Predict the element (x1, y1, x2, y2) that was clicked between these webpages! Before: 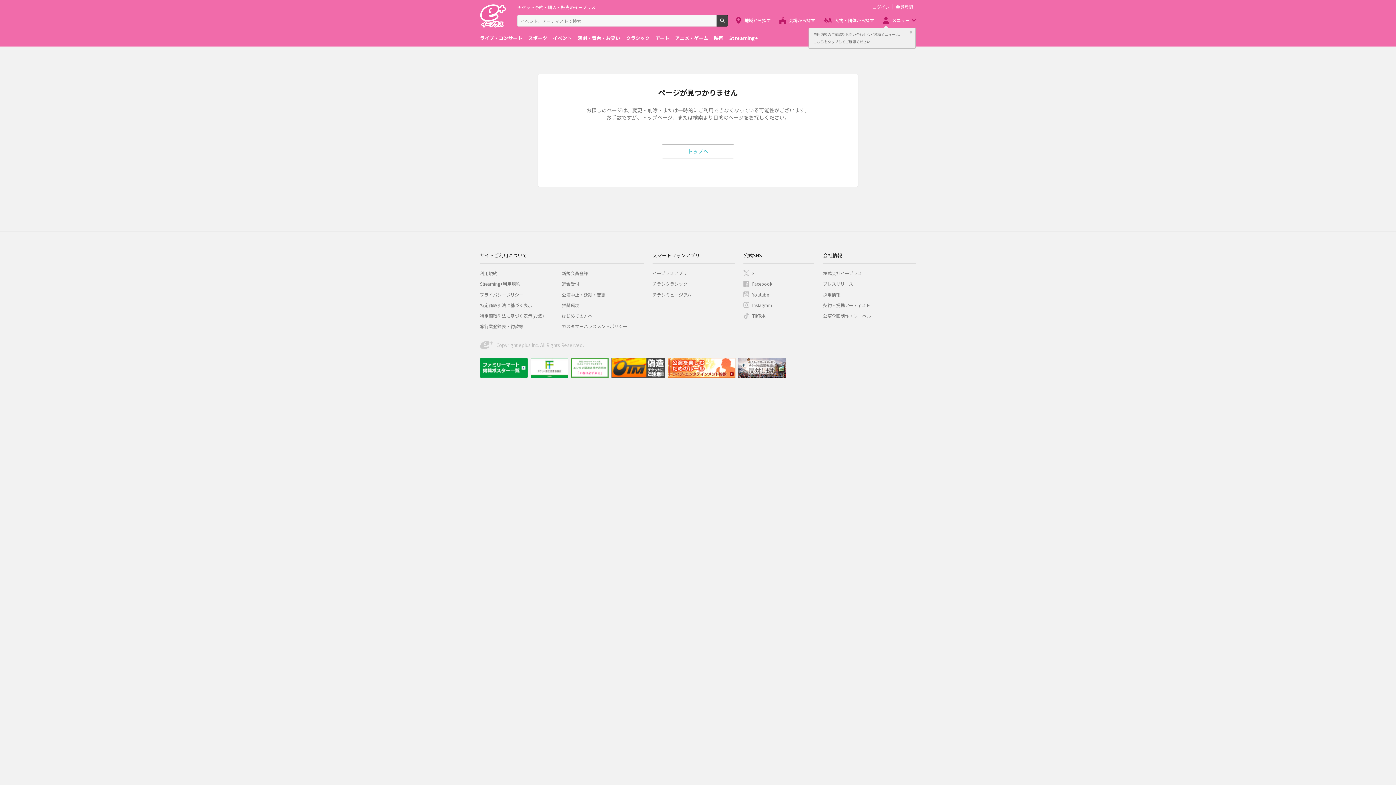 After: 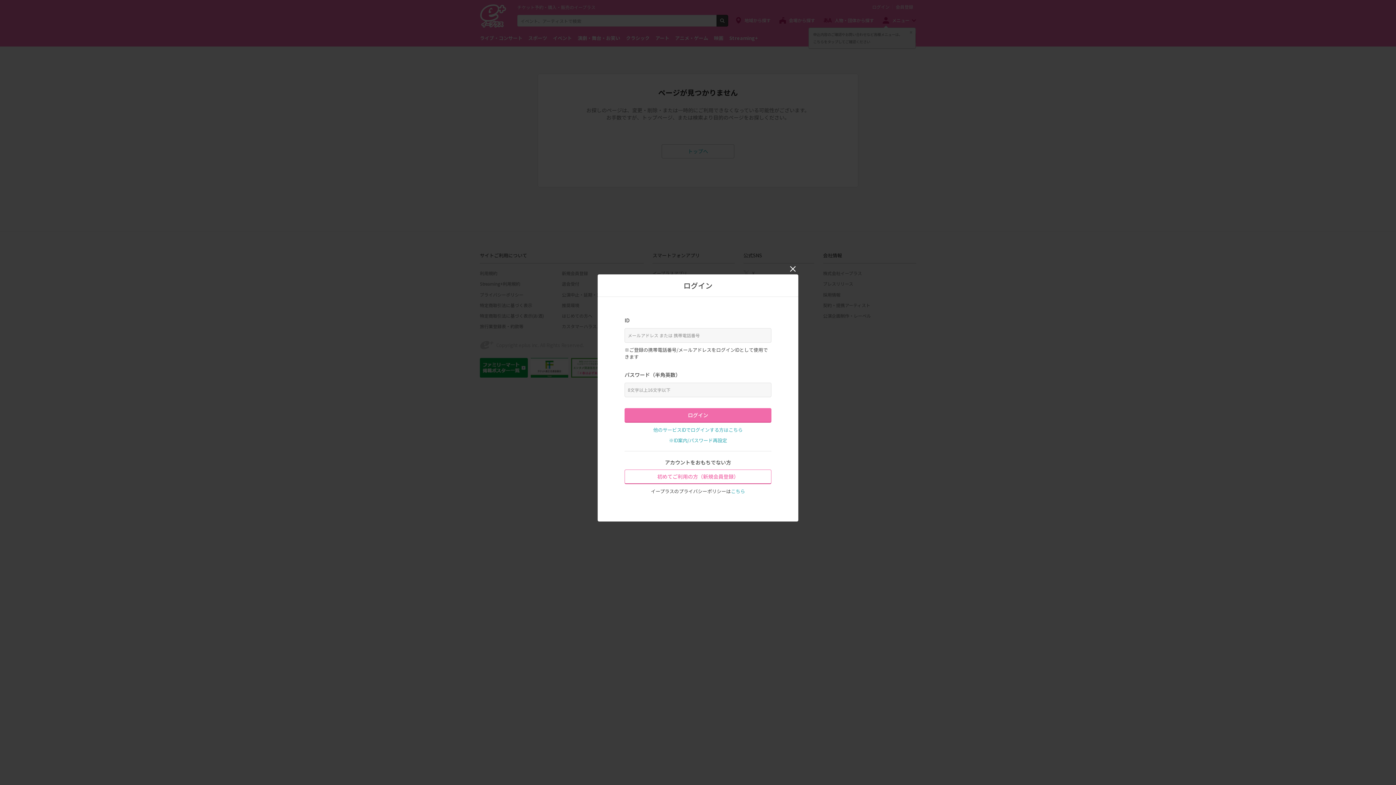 Action: bbox: (869, 4, 892, 9) label: ログイン